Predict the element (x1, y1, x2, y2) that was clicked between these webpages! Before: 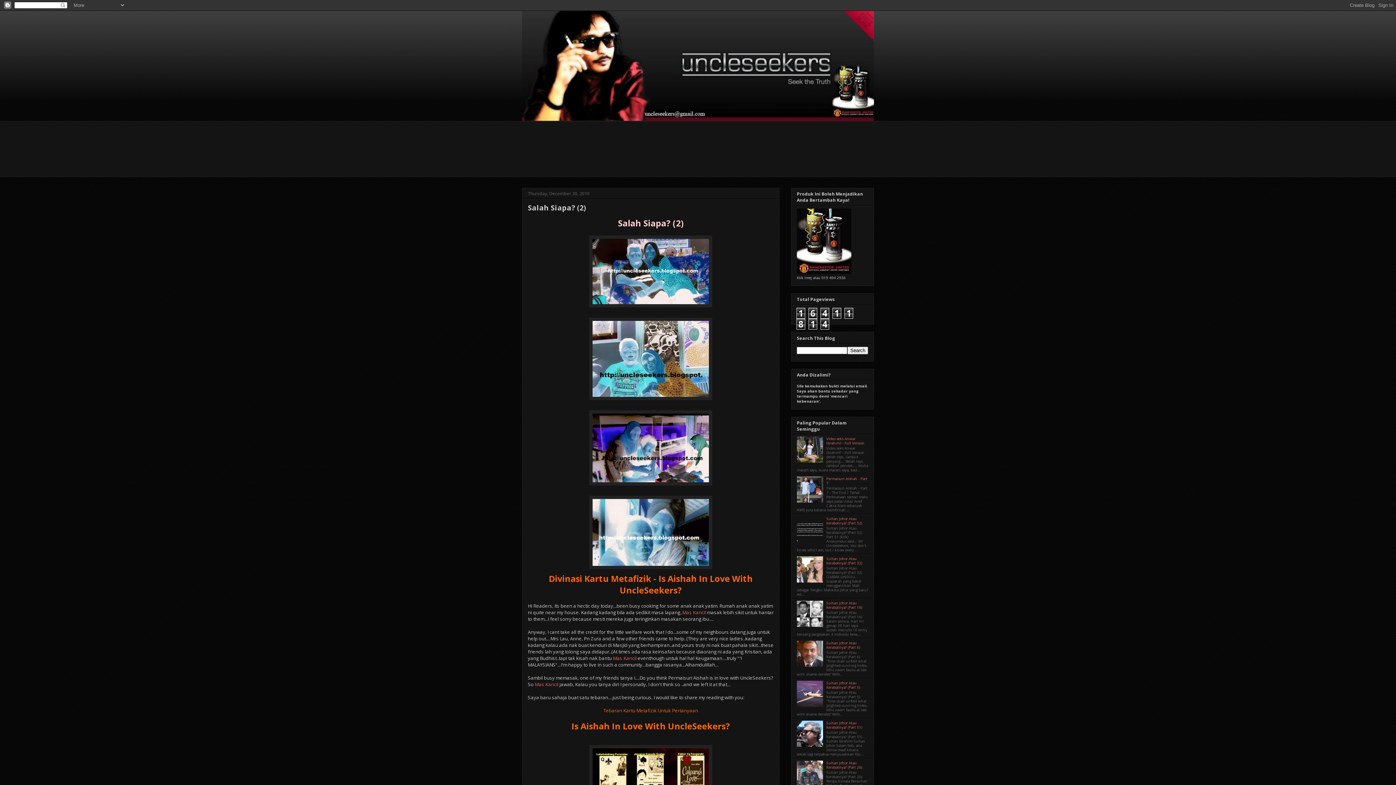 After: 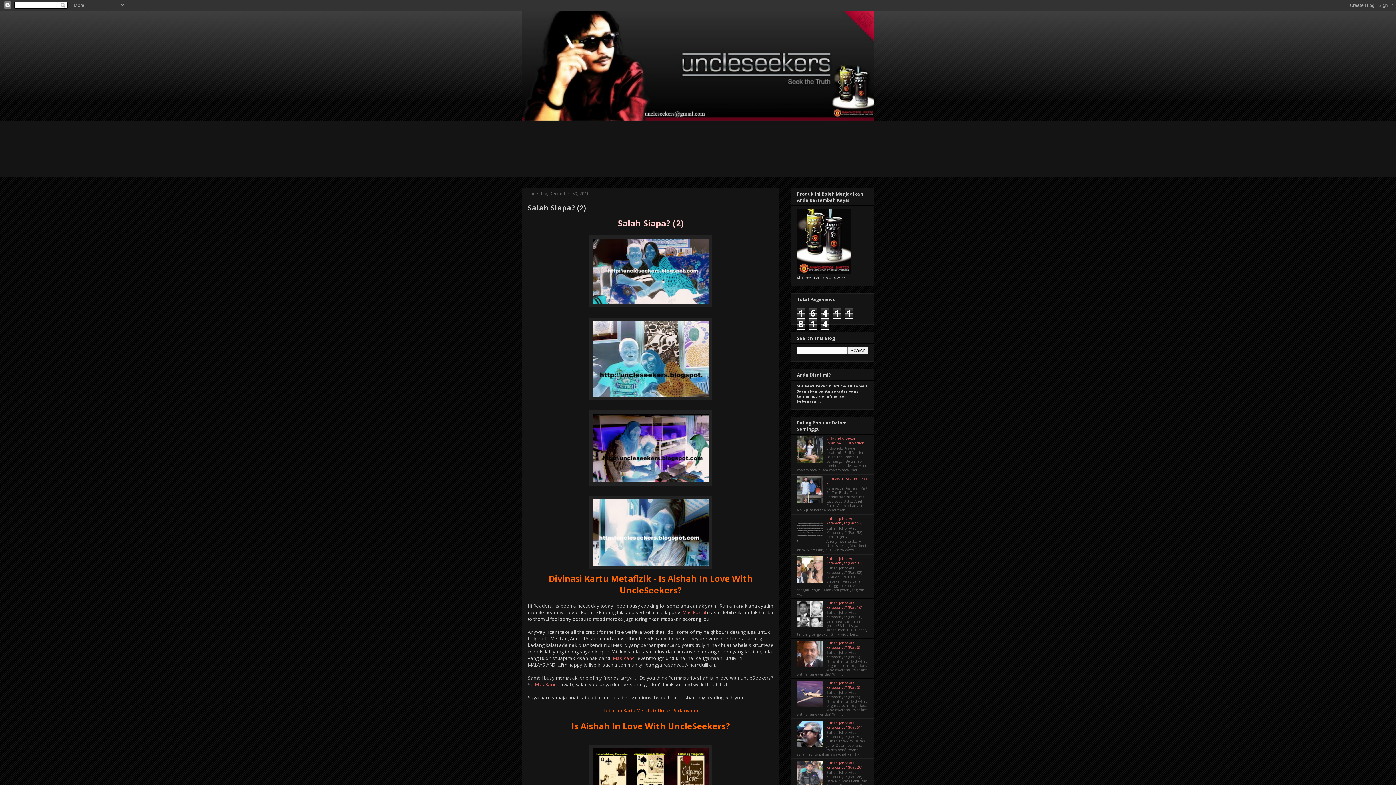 Action: bbox: (797, 498, 824, 503)